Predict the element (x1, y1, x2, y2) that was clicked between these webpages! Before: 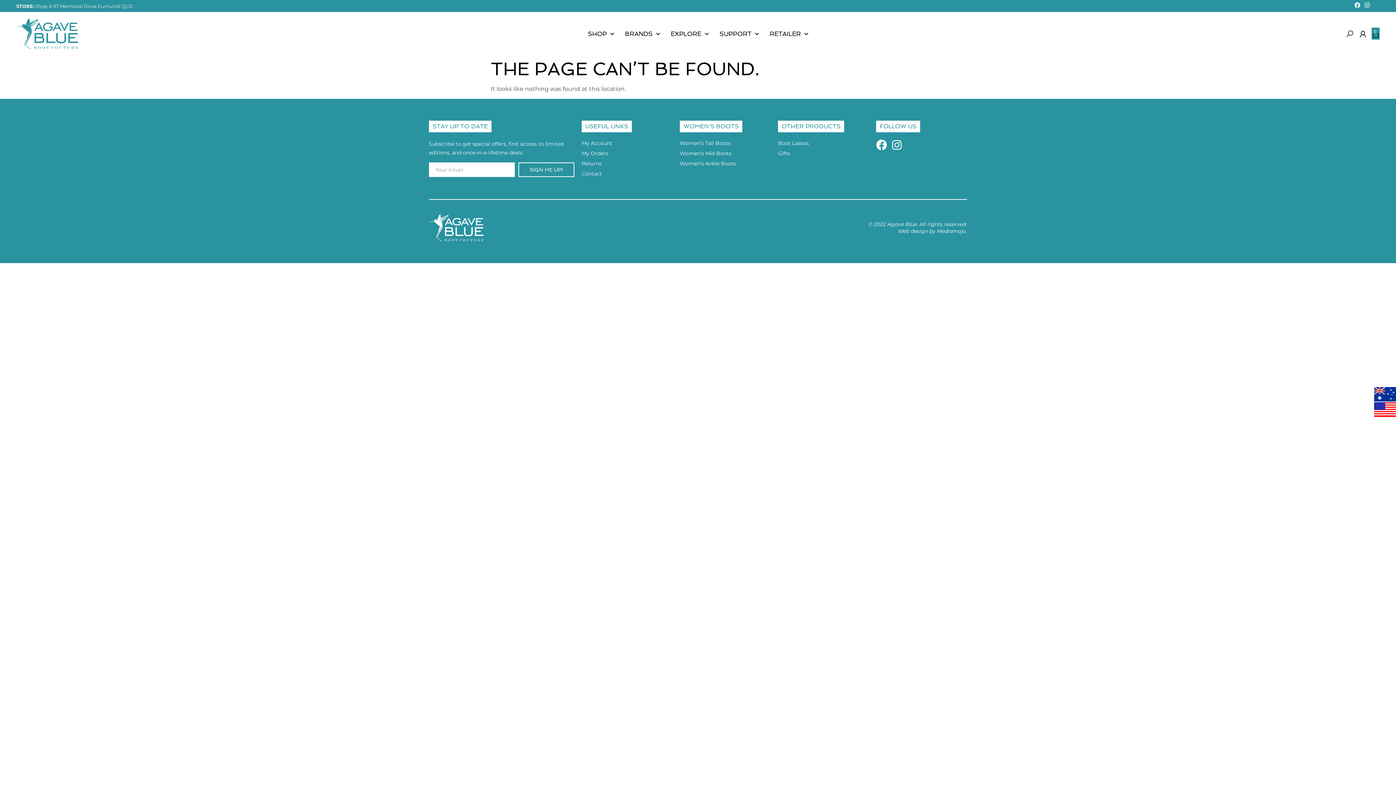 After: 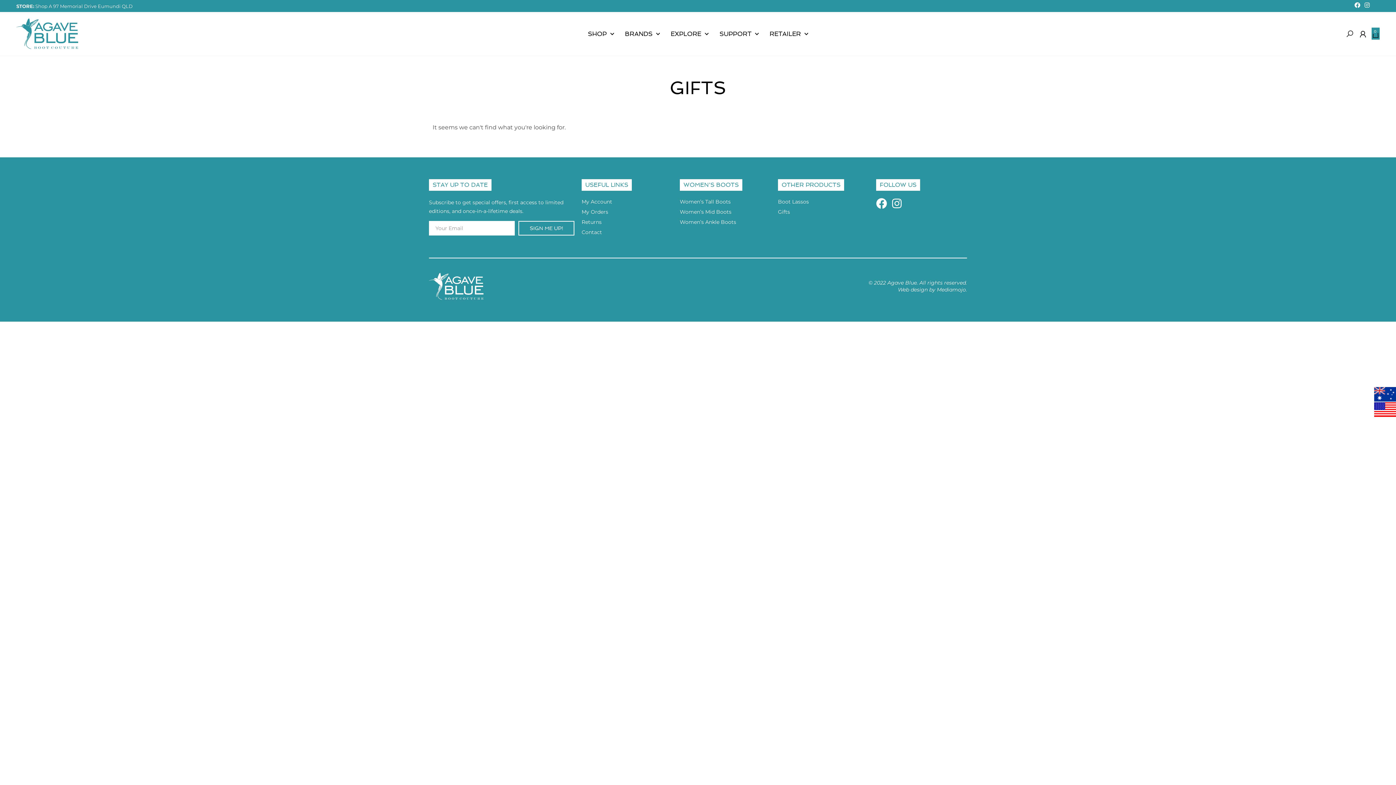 Action: bbox: (778, 149, 869, 157) label: Gifts